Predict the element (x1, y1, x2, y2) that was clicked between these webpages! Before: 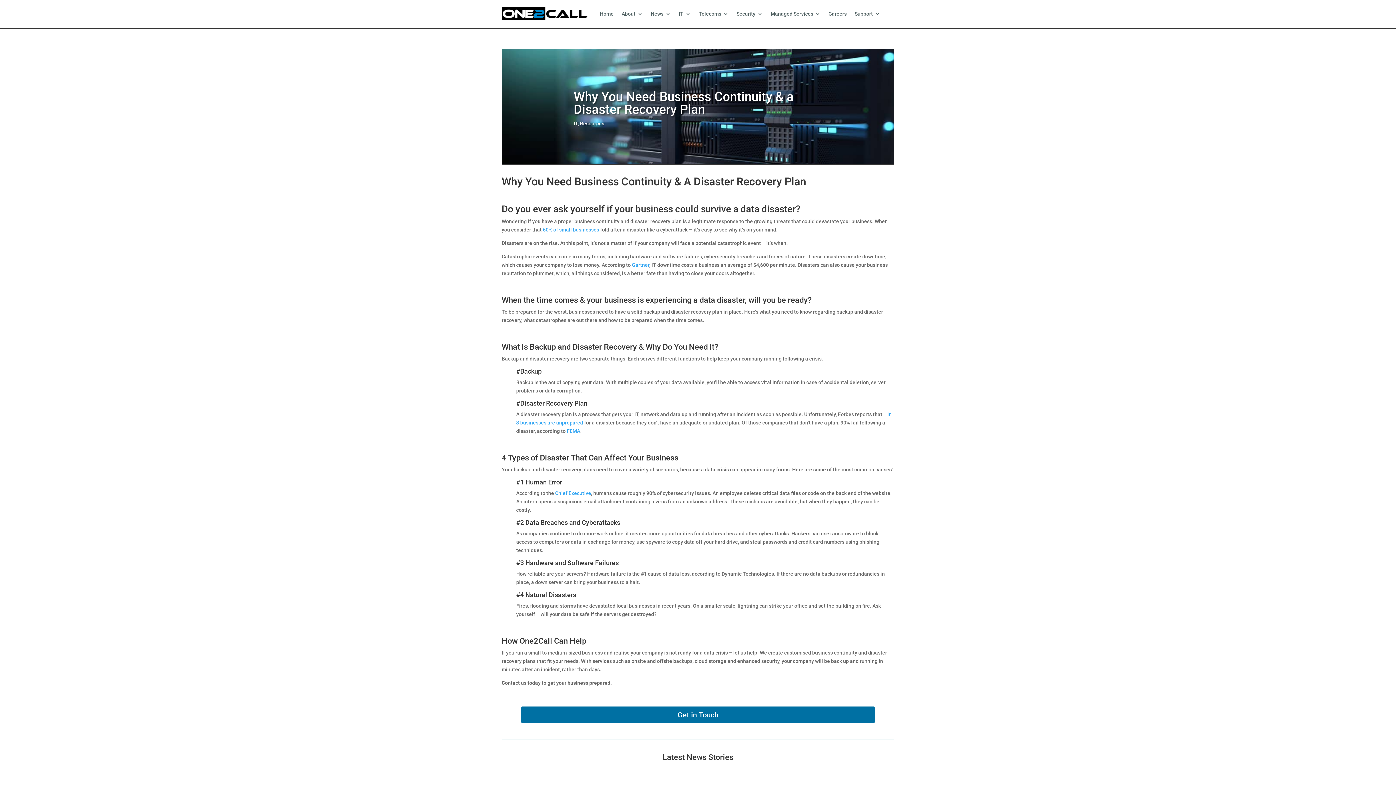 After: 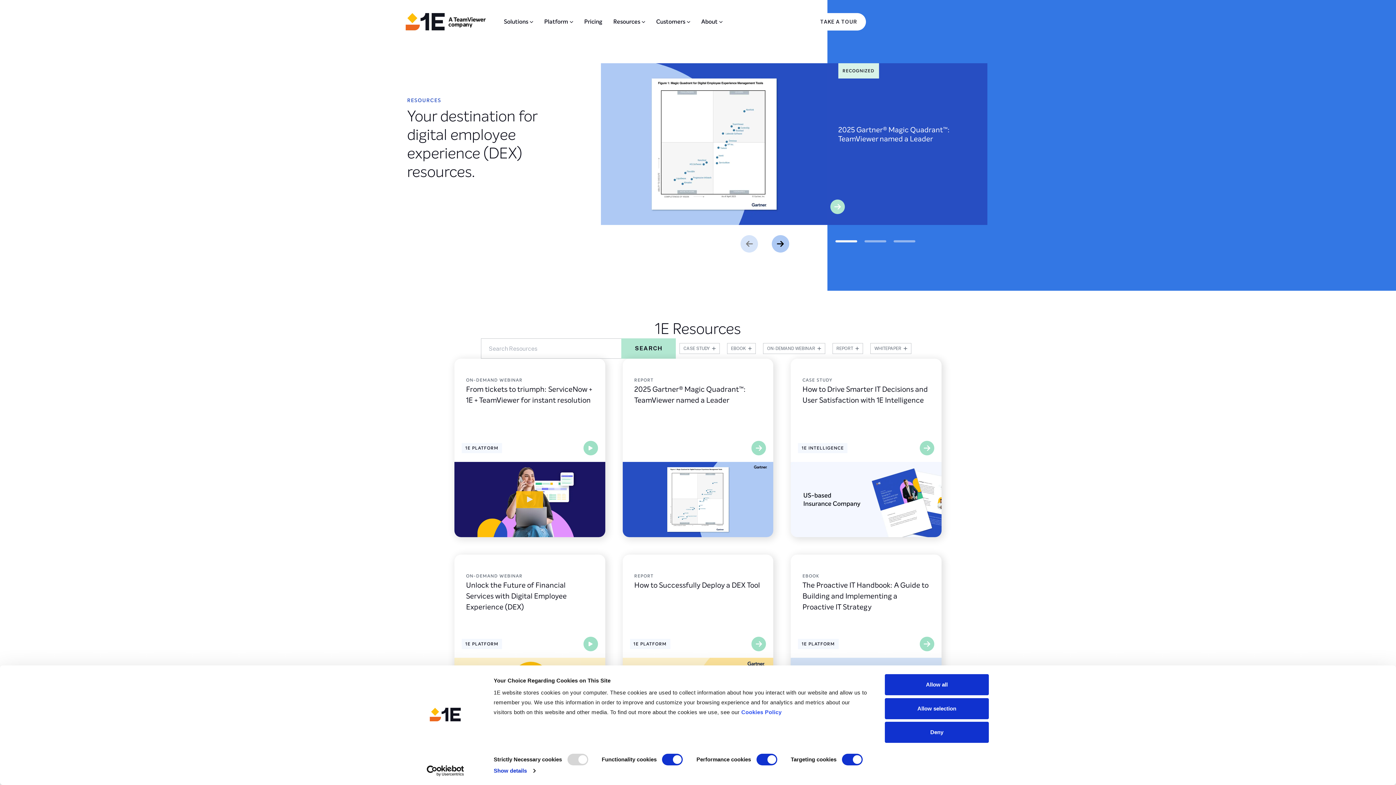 Action: label: Gartner bbox: (632, 262, 649, 268)